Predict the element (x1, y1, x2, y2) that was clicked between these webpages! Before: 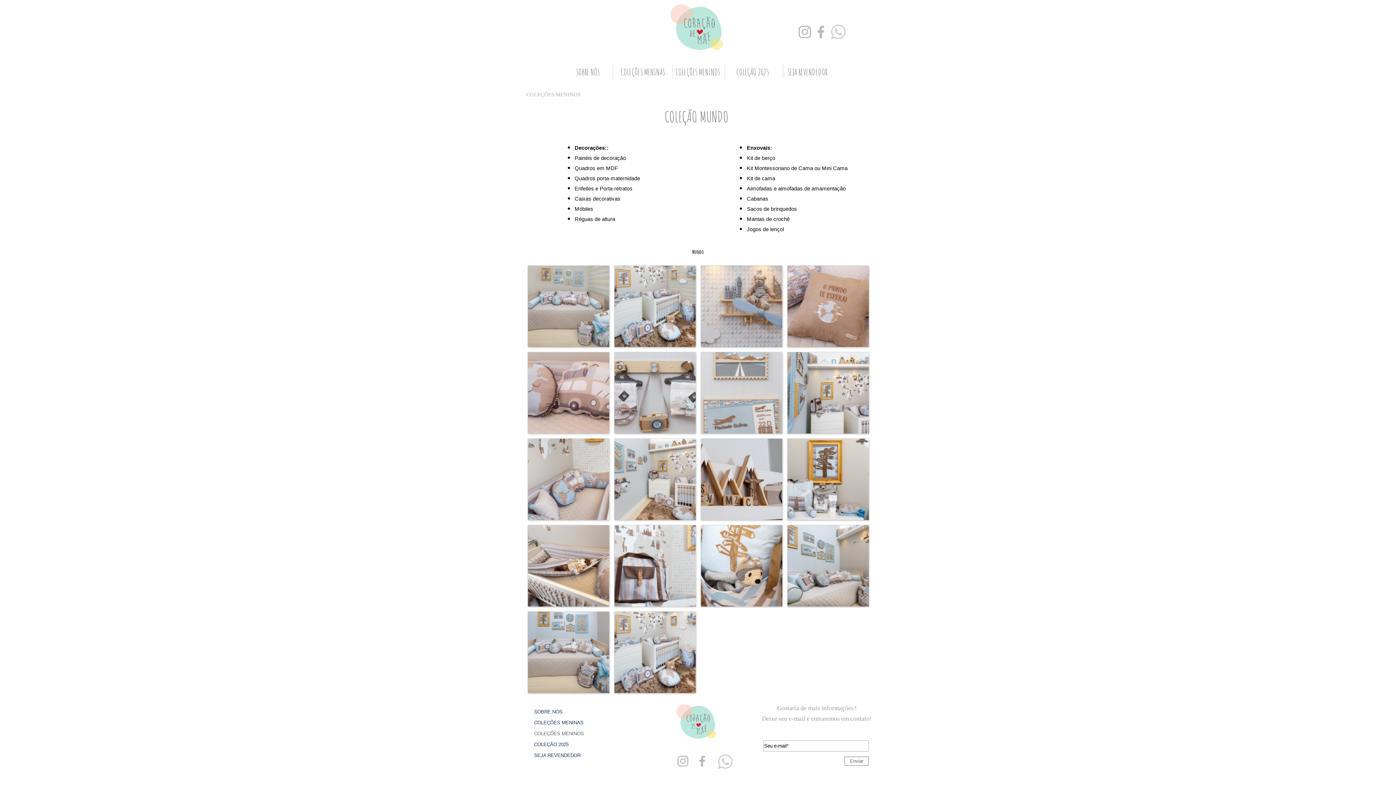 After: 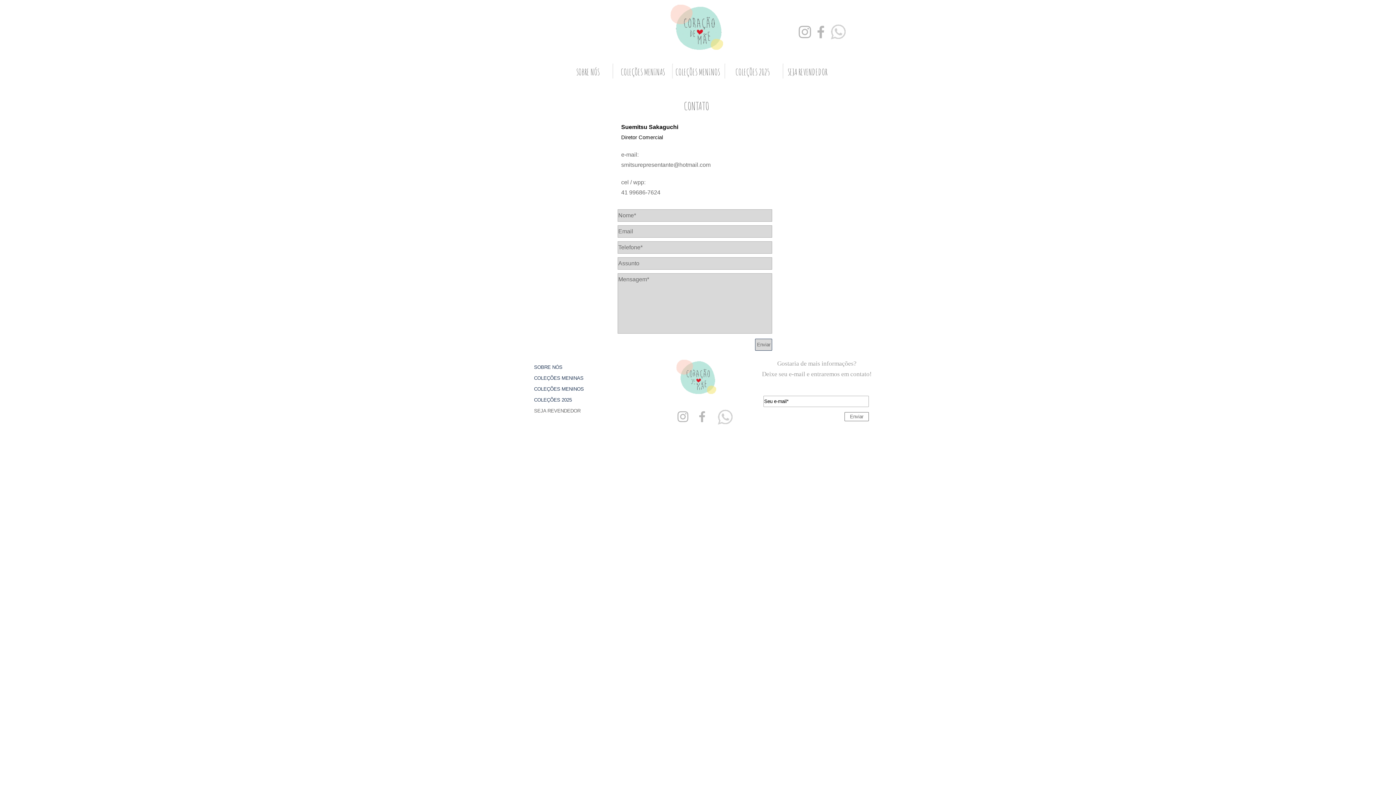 Action: label: SEJA REVENDEDOR bbox: (534, 750, 603, 761)